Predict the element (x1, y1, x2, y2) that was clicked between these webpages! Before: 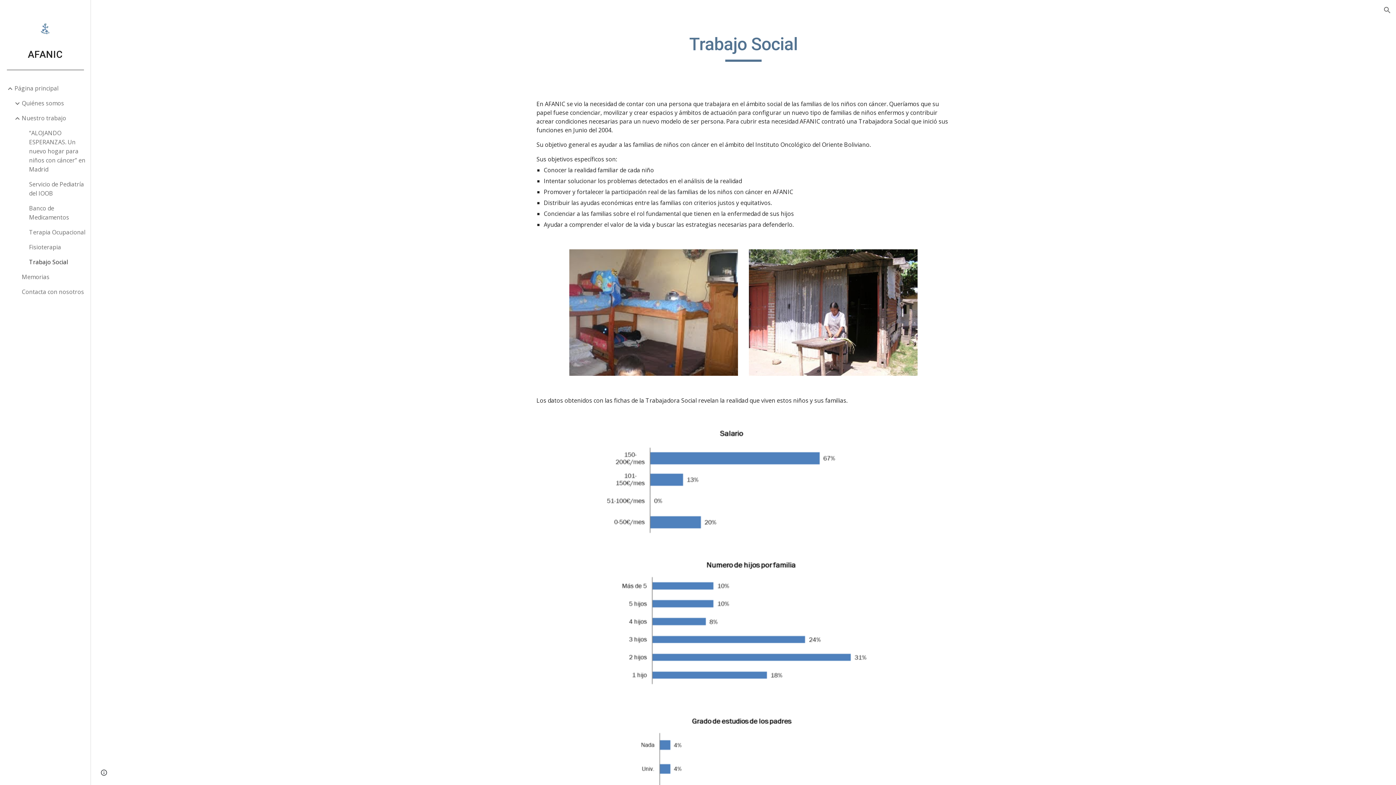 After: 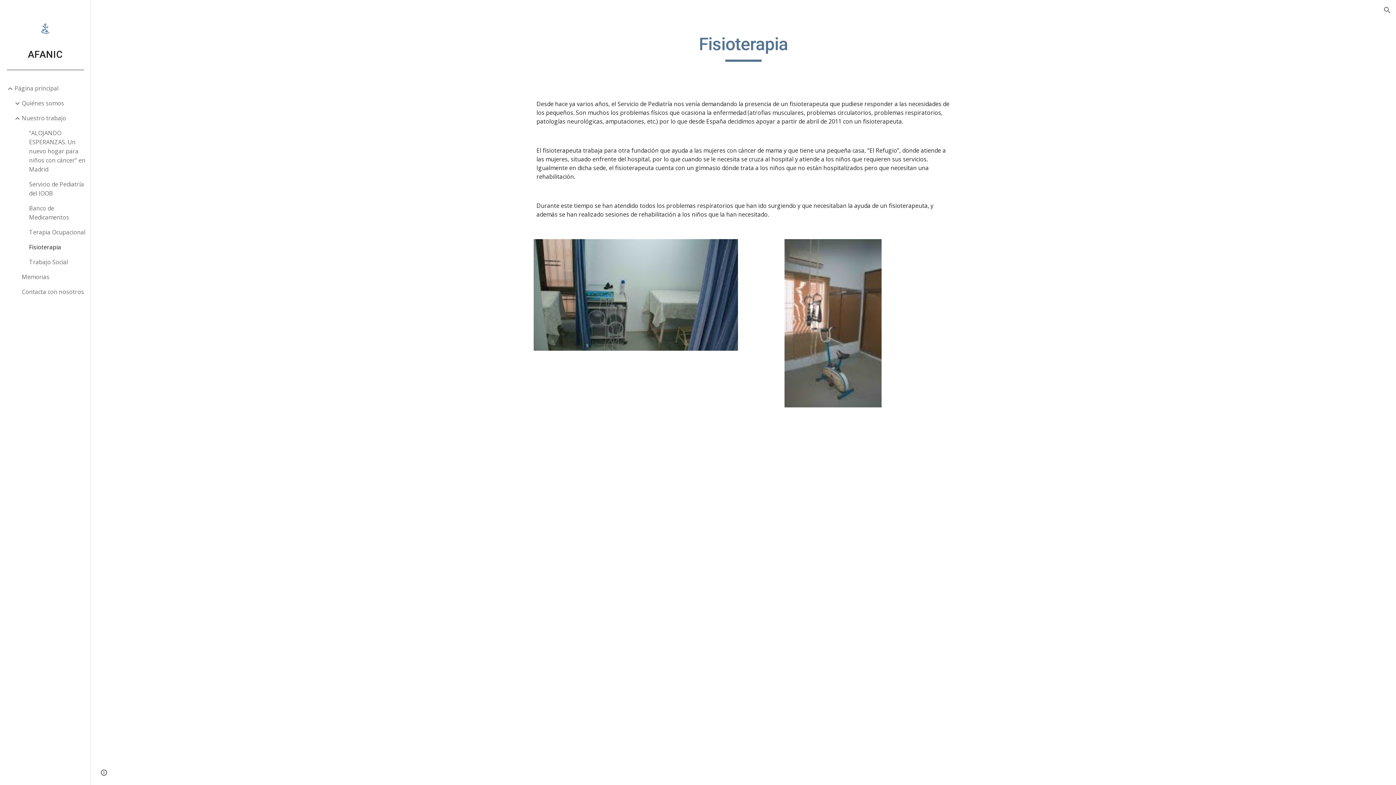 Action: label: Fisioterapia bbox: (27, 240, 86, 254)